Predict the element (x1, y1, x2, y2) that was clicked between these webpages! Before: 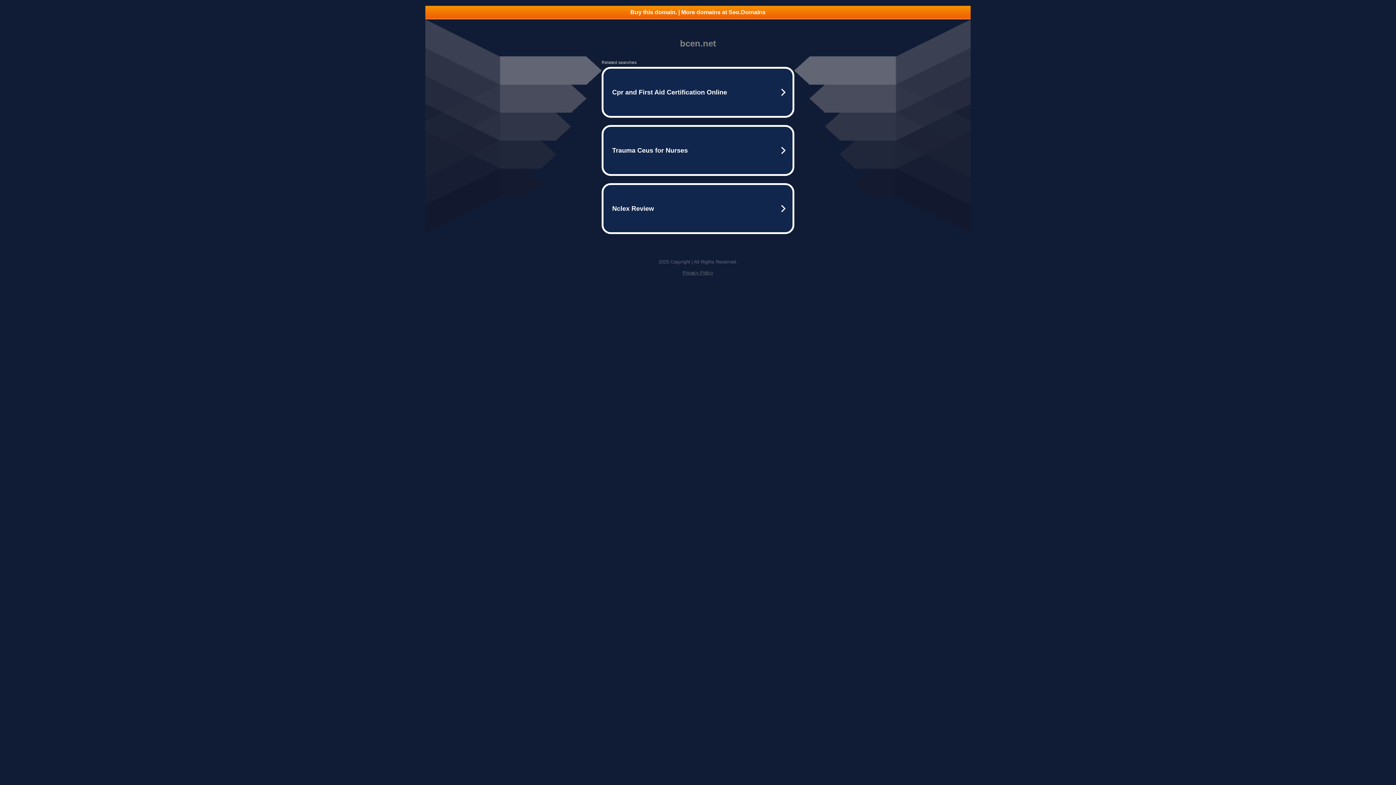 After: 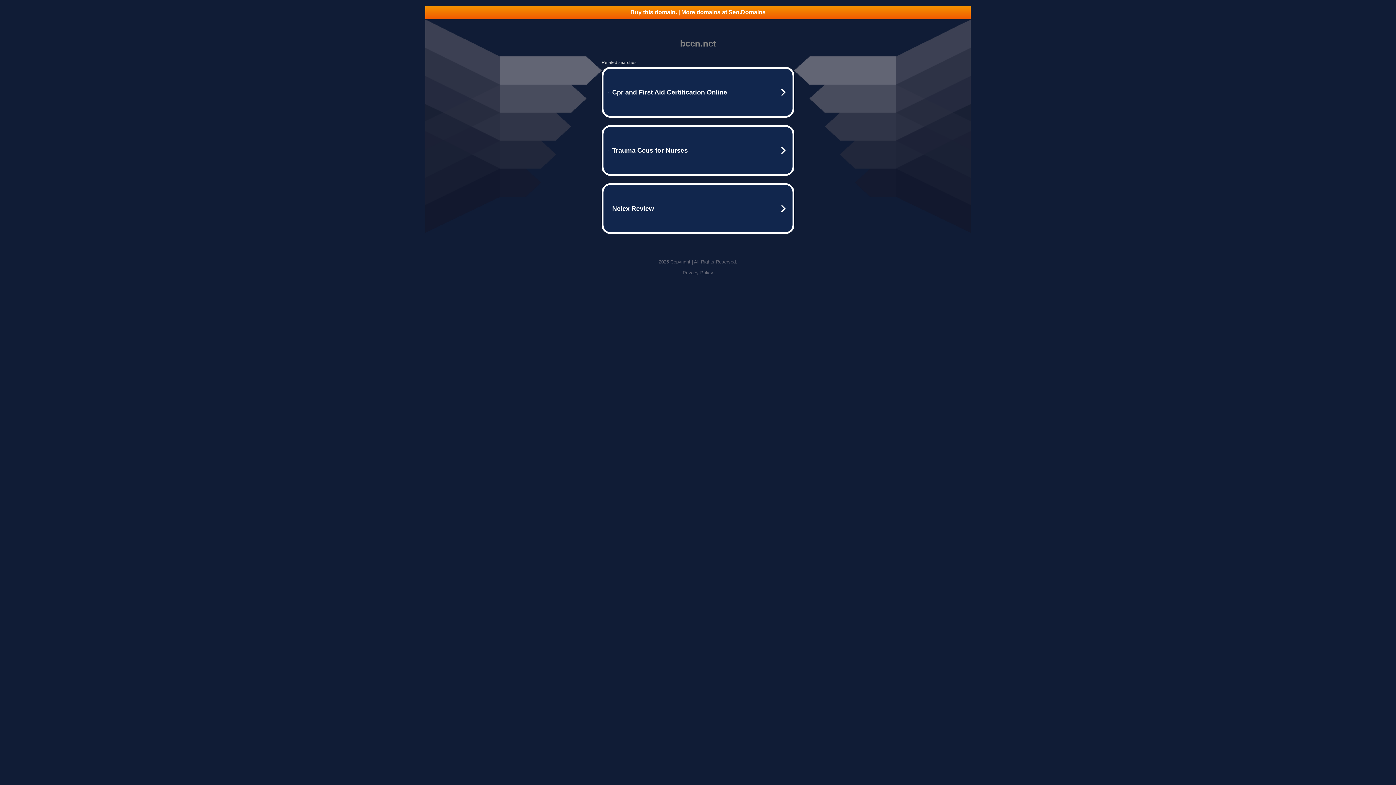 Action: label: Privacy Policy bbox: (682, 270, 713, 275)